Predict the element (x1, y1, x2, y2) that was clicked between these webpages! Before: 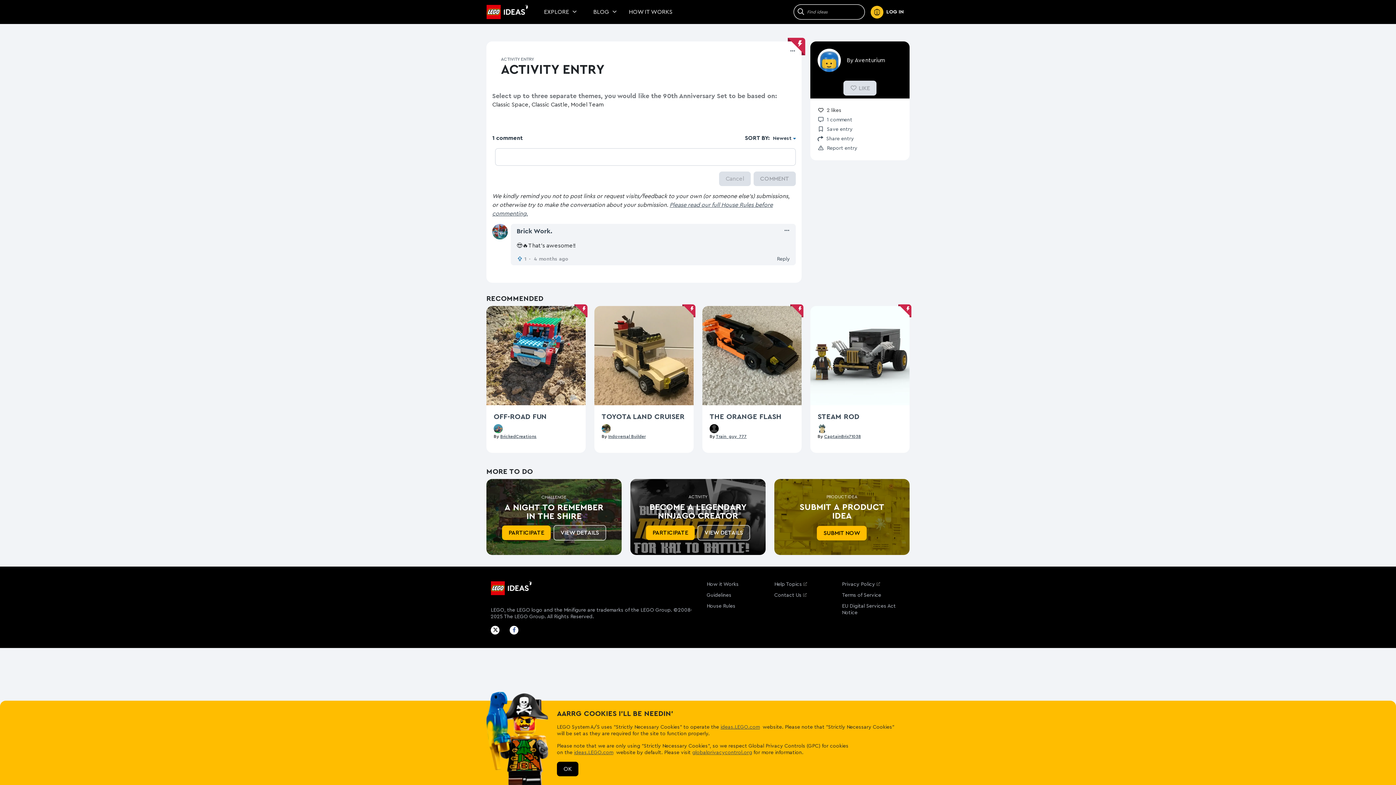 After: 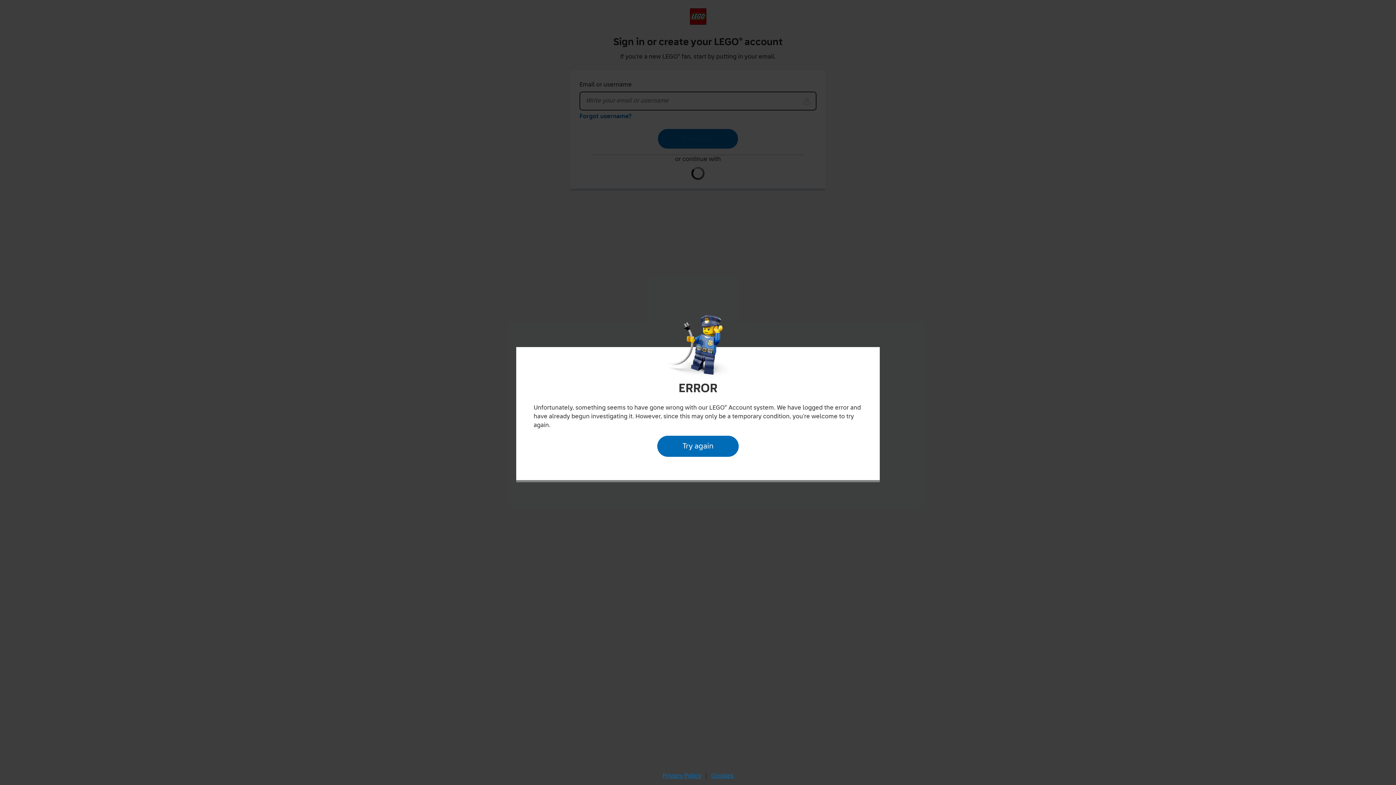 Action: bbox: (646, 525, 694, 540) label: View Become a Legendary NINJAGO Creator